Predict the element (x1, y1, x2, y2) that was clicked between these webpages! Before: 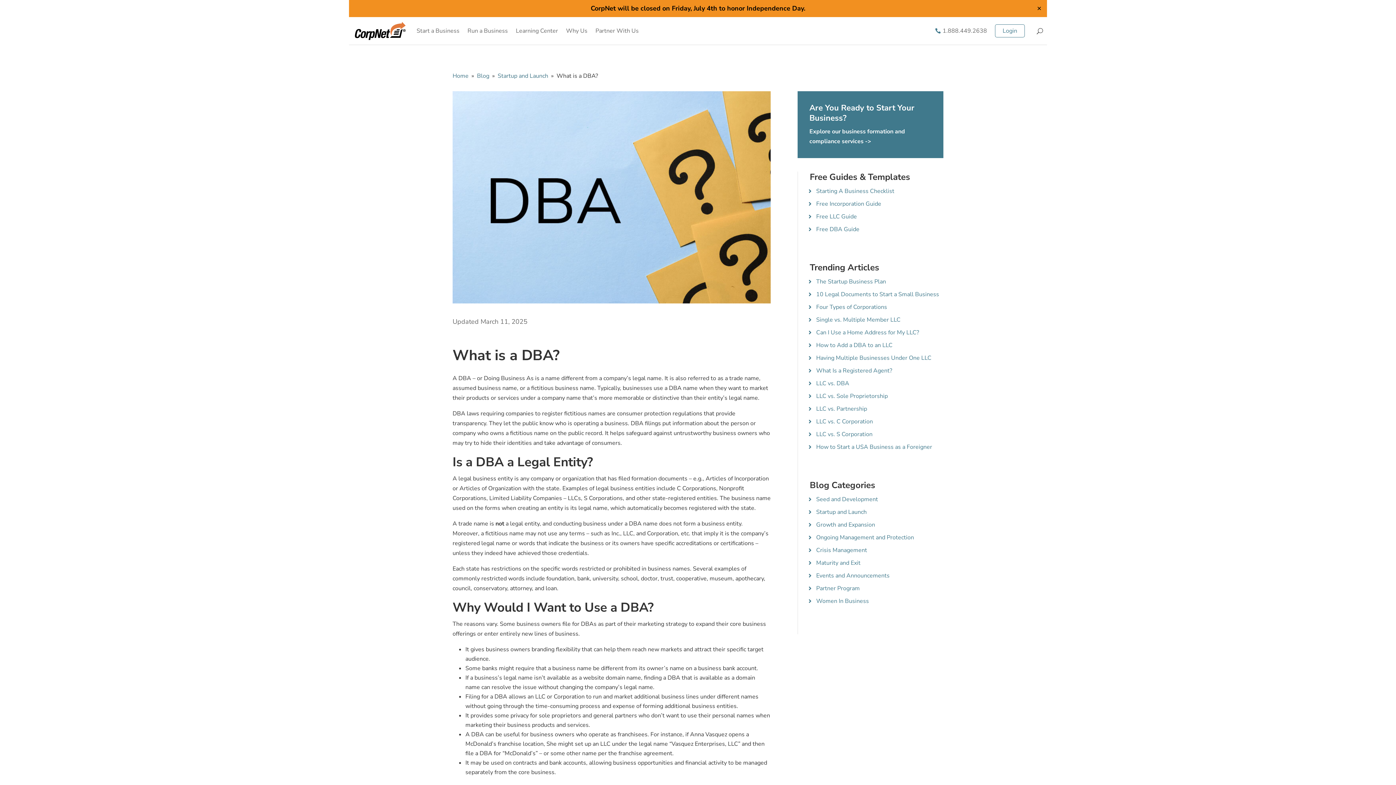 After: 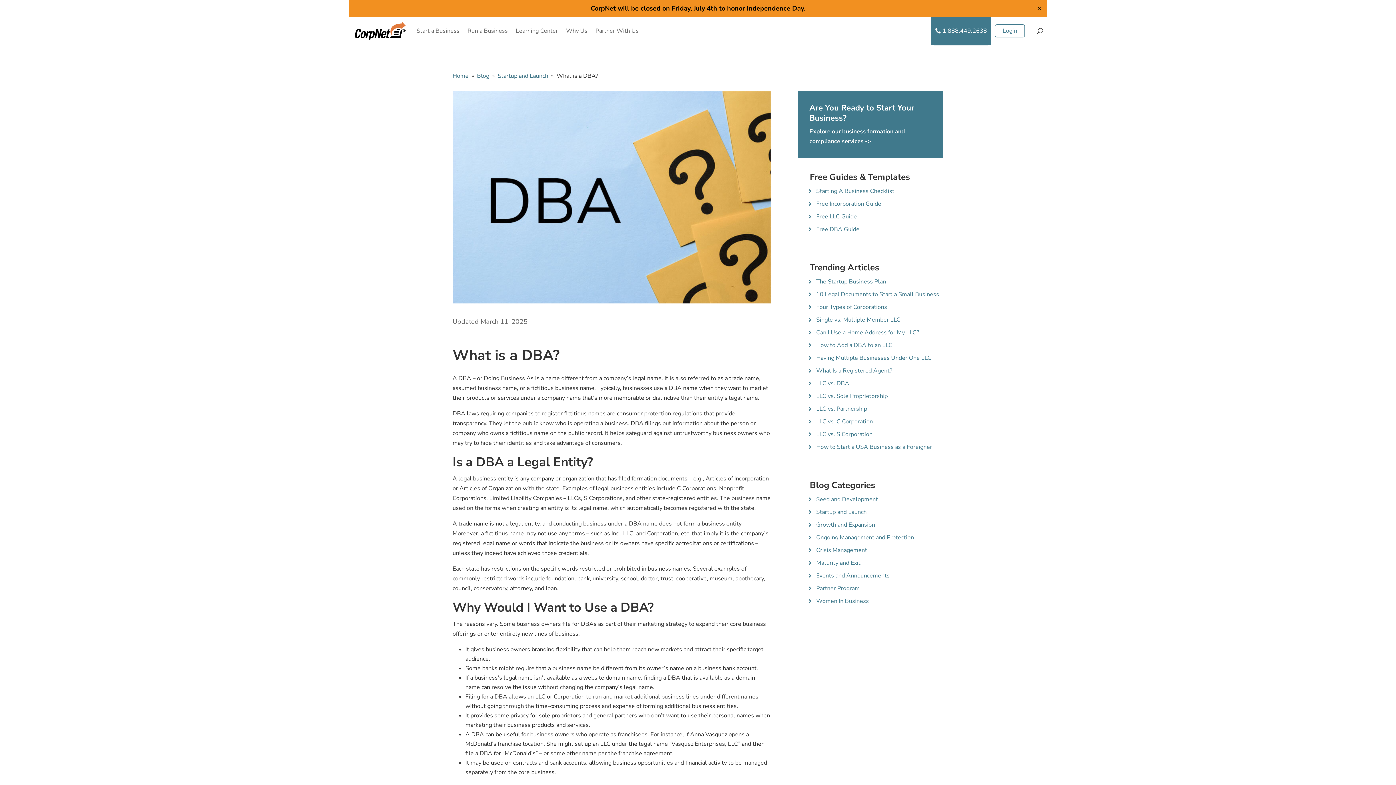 Action: bbox: (935, 17, 987, 44) label: 1.888.449.2638